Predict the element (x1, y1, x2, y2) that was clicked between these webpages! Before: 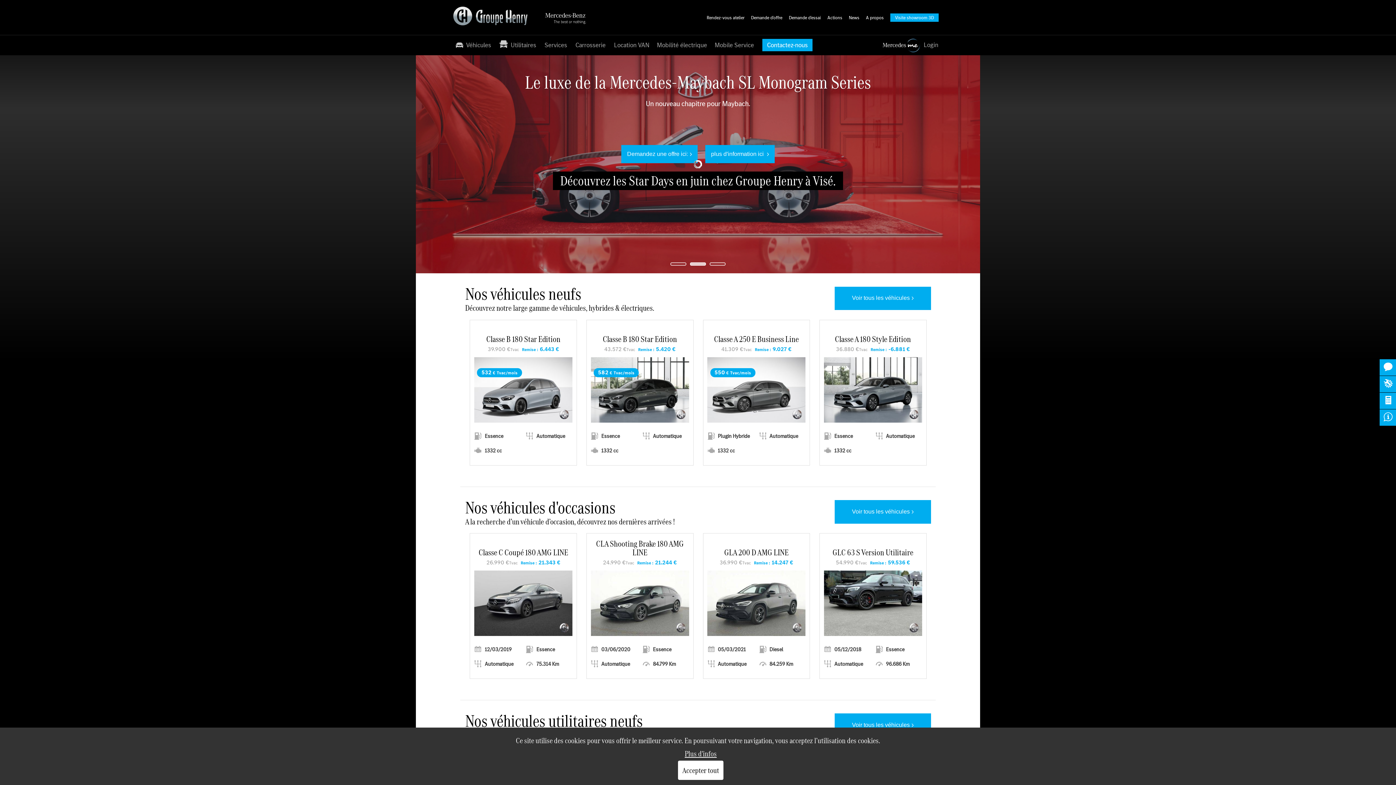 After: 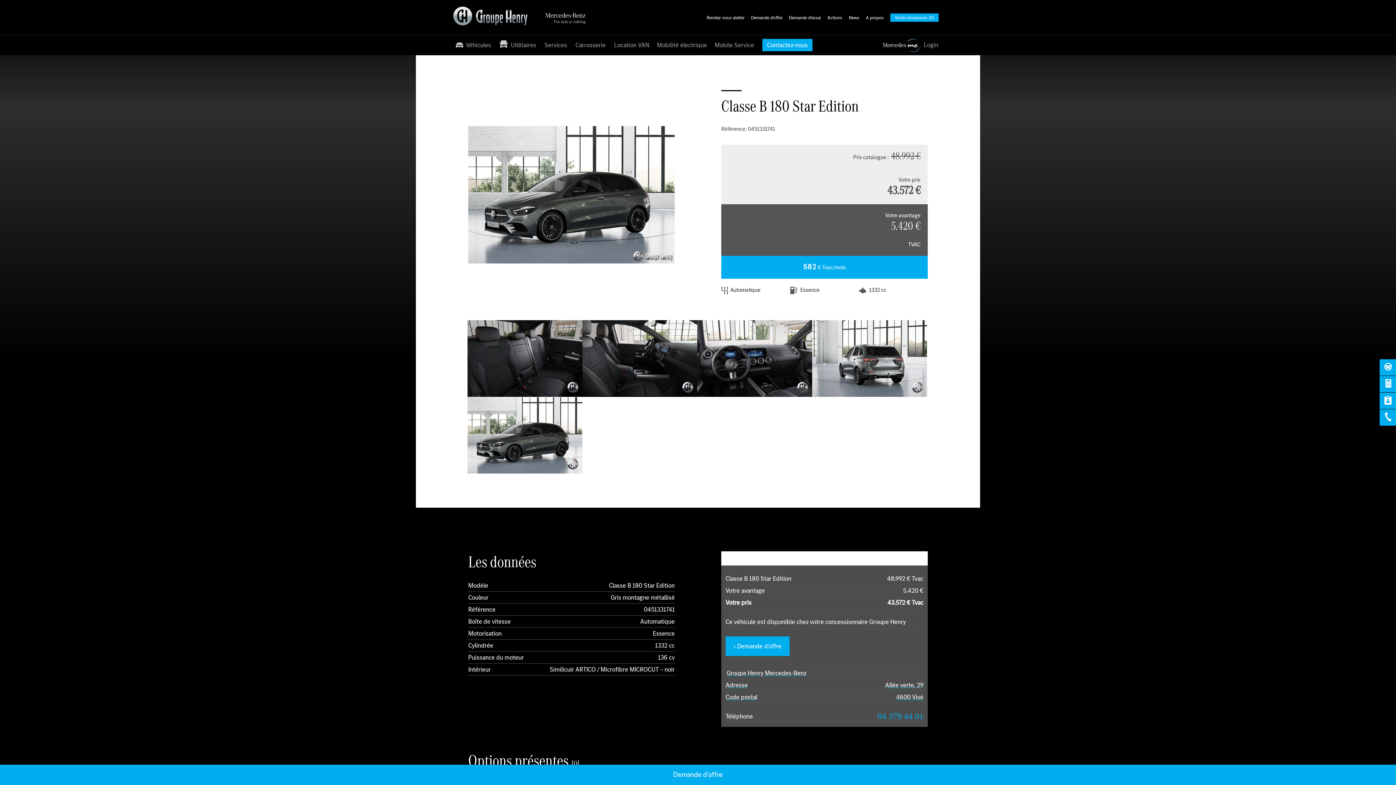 Action: bbox: (586, 320, 693, 465) label: Classe B 180 Star Edition
43.572 €Tvac  Remise : 5.420 €
 Essence	 Automatique
 1332 cc	 